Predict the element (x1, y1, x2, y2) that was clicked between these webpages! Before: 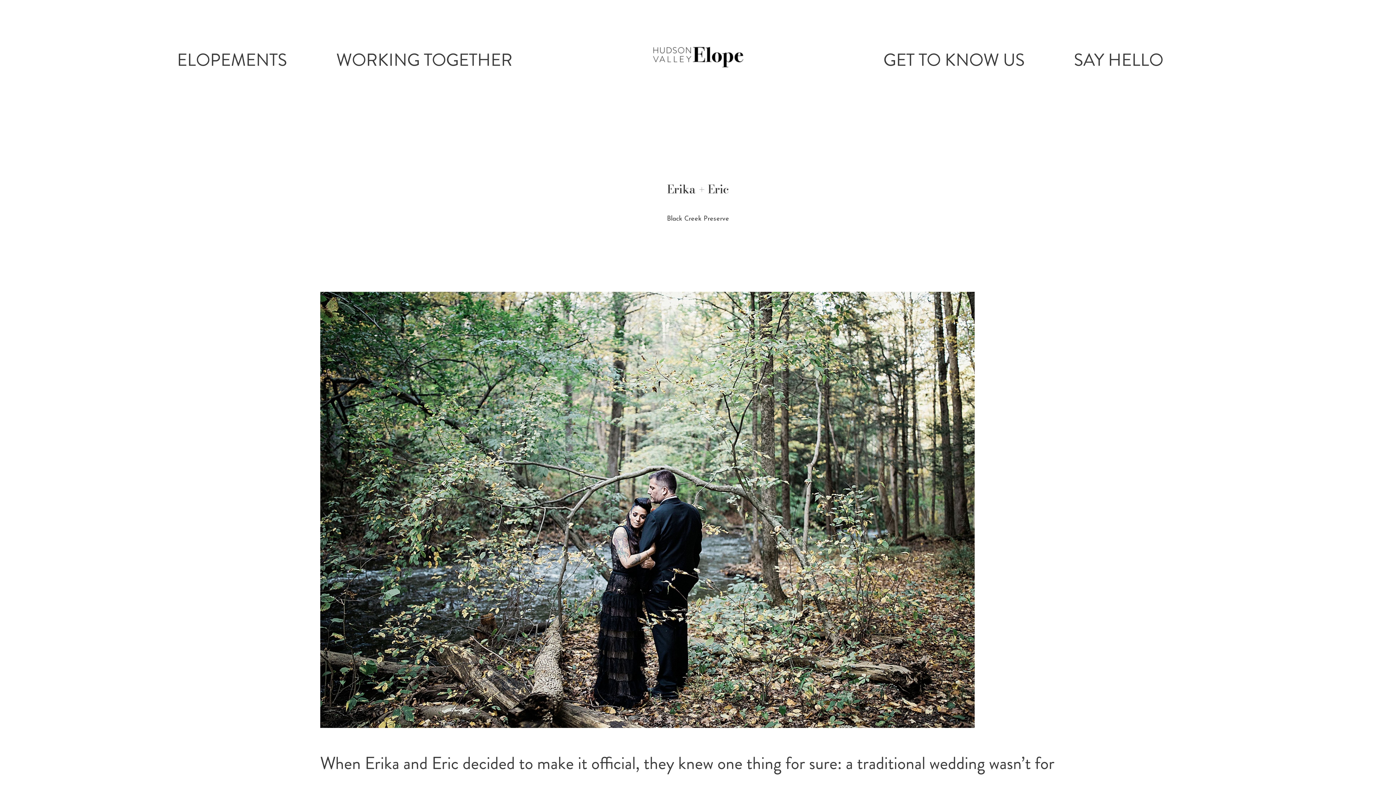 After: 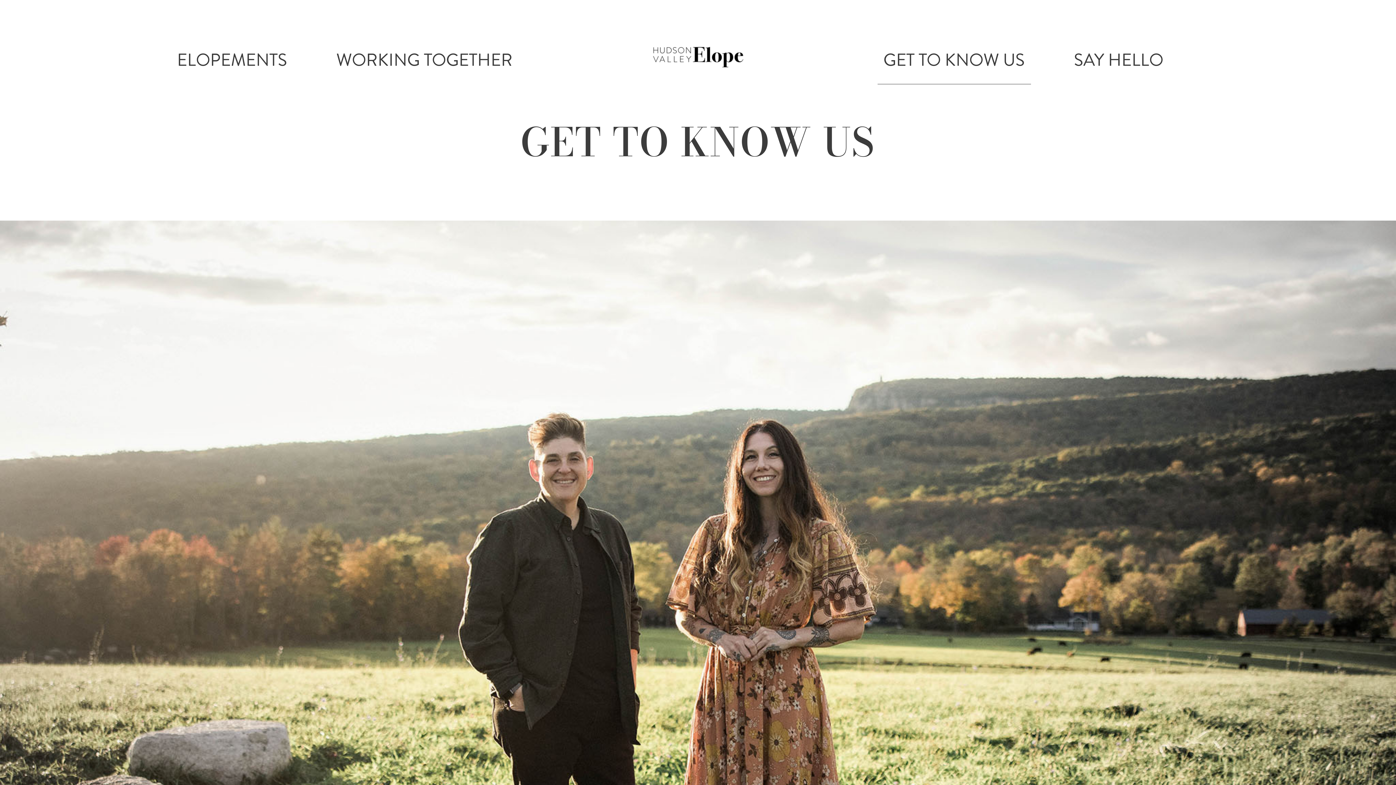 Action: label: GET TO KNOW US bbox: (883, 44, 1025, 75)